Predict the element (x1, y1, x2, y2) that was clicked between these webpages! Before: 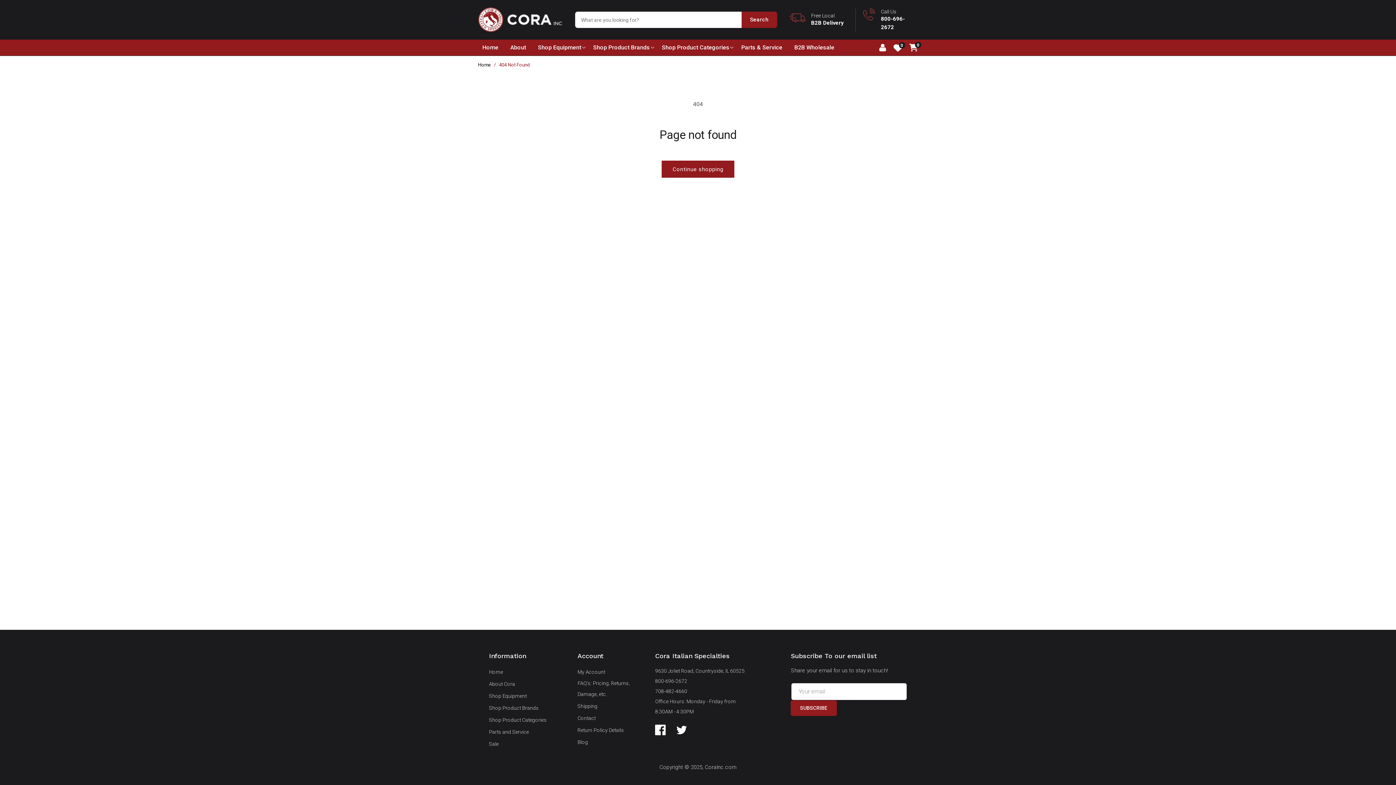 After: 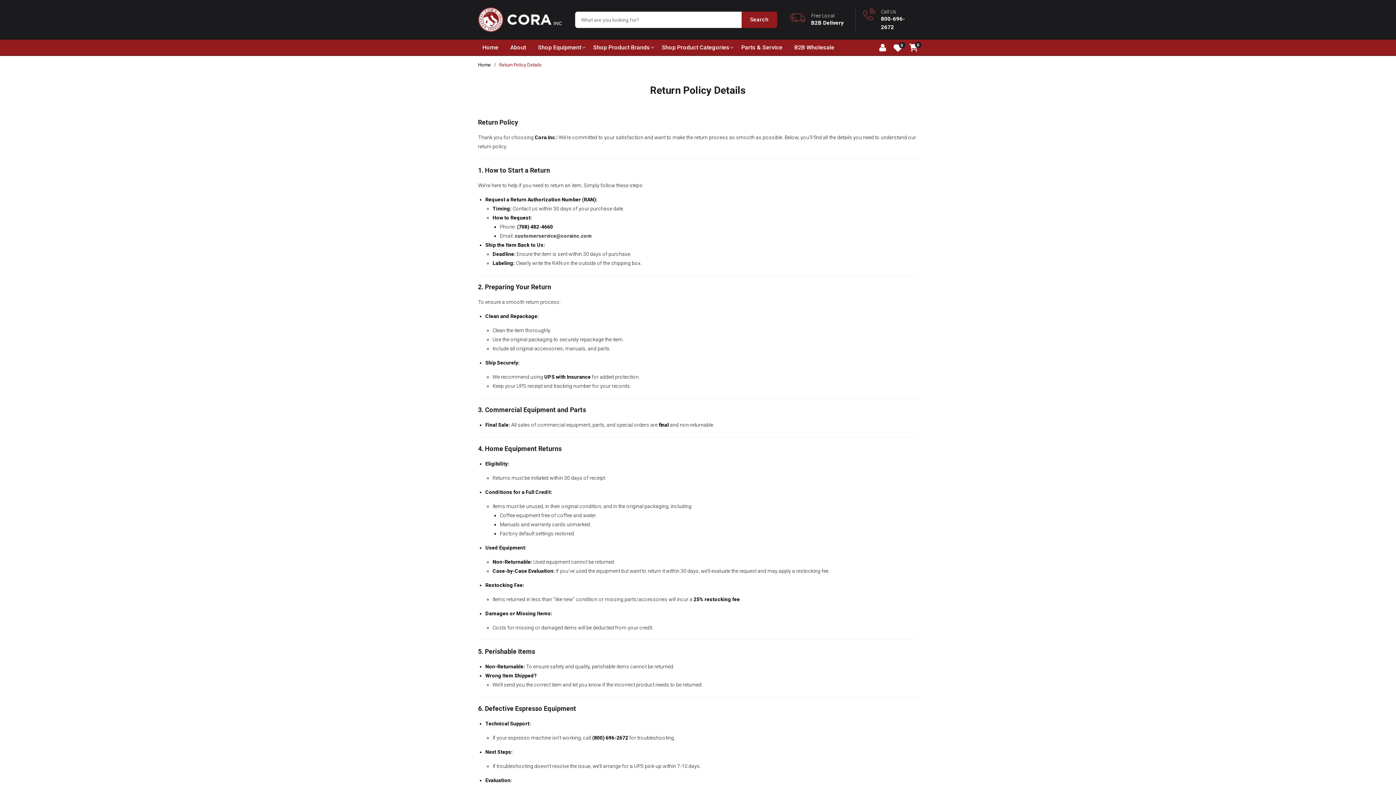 Action: bbox: (577, 725, 624, 736) label: Return Policy Details